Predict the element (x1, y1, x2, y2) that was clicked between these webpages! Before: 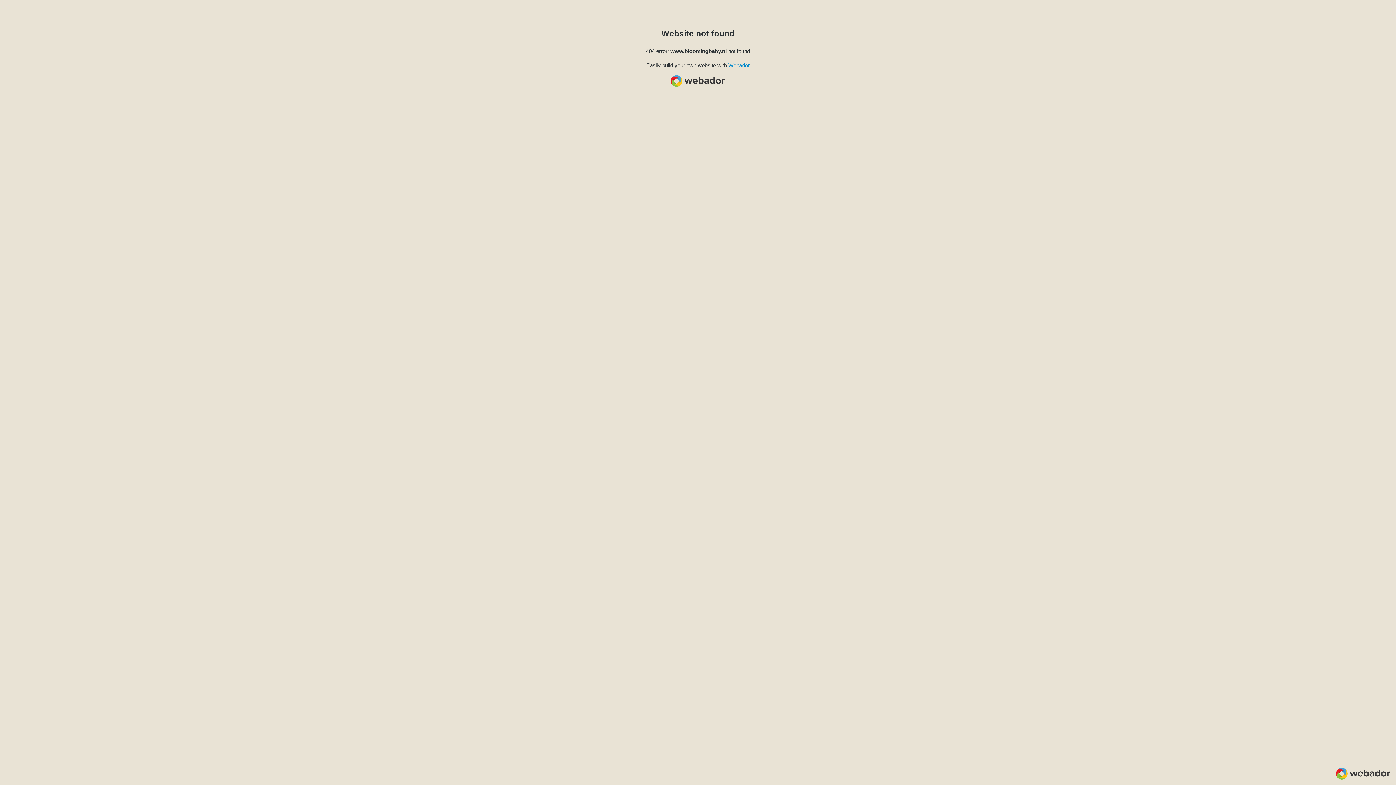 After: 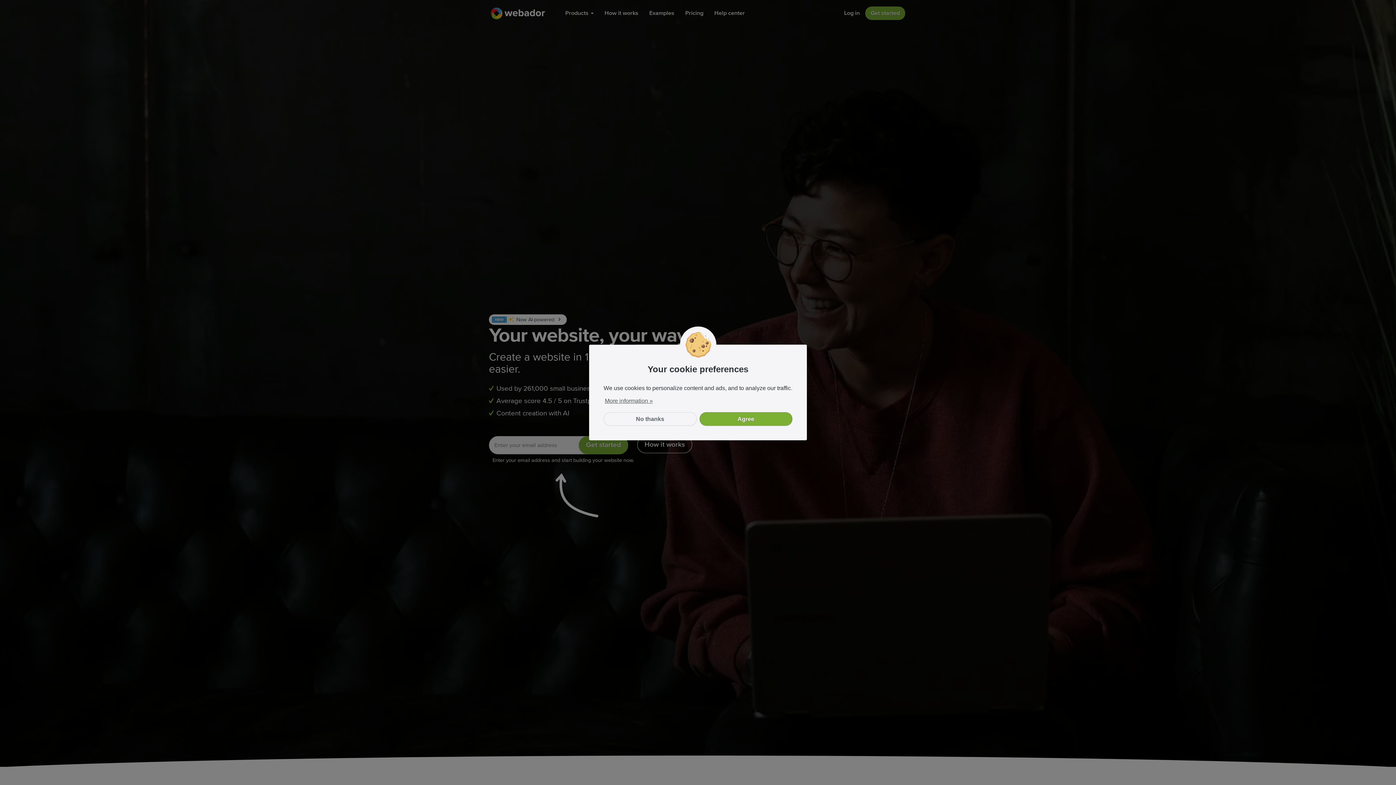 Action: bbox: (728, 62, 750, 68) label: Webador